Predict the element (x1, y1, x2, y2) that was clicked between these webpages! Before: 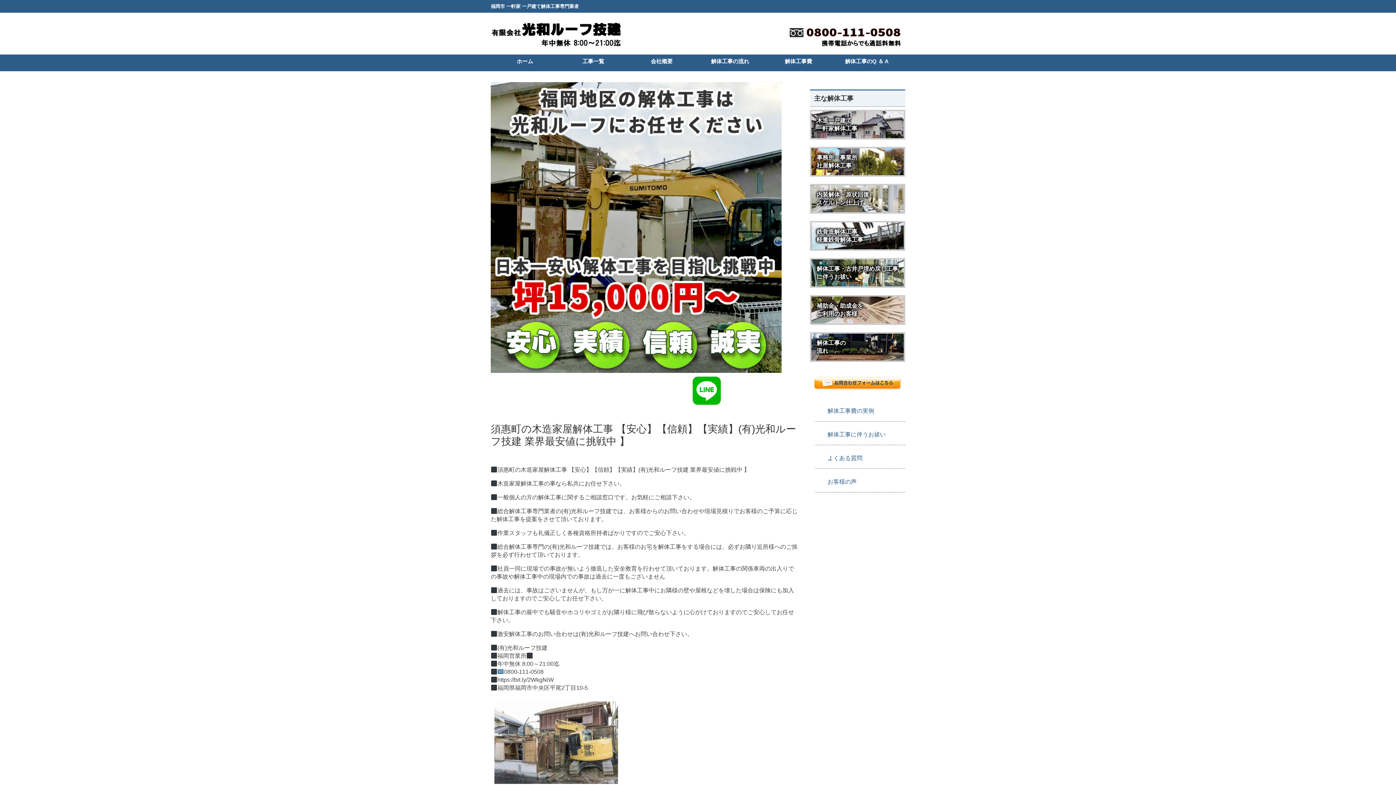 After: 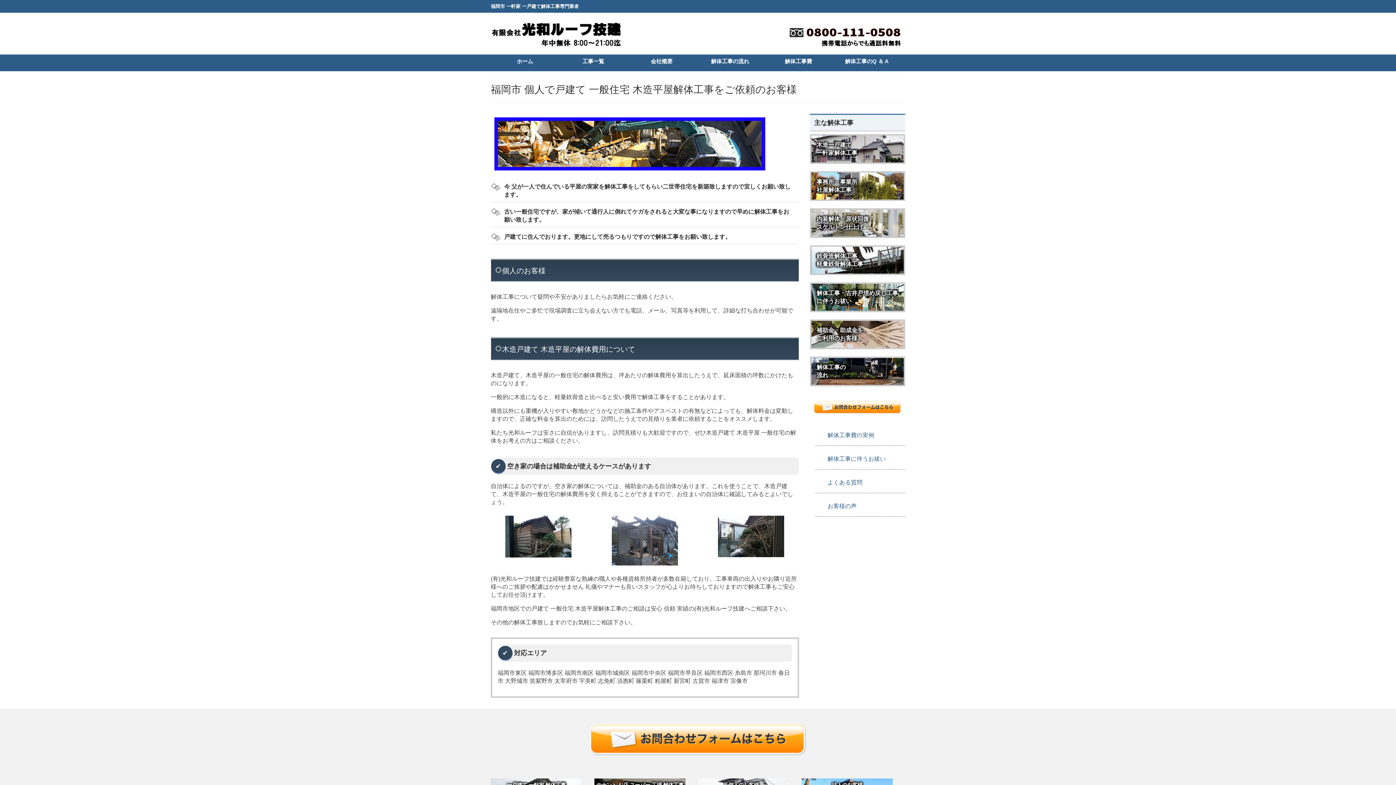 Action: label: 木造一戸建て
一軒家解体工事 bbox: (810, 109, 905, 139)